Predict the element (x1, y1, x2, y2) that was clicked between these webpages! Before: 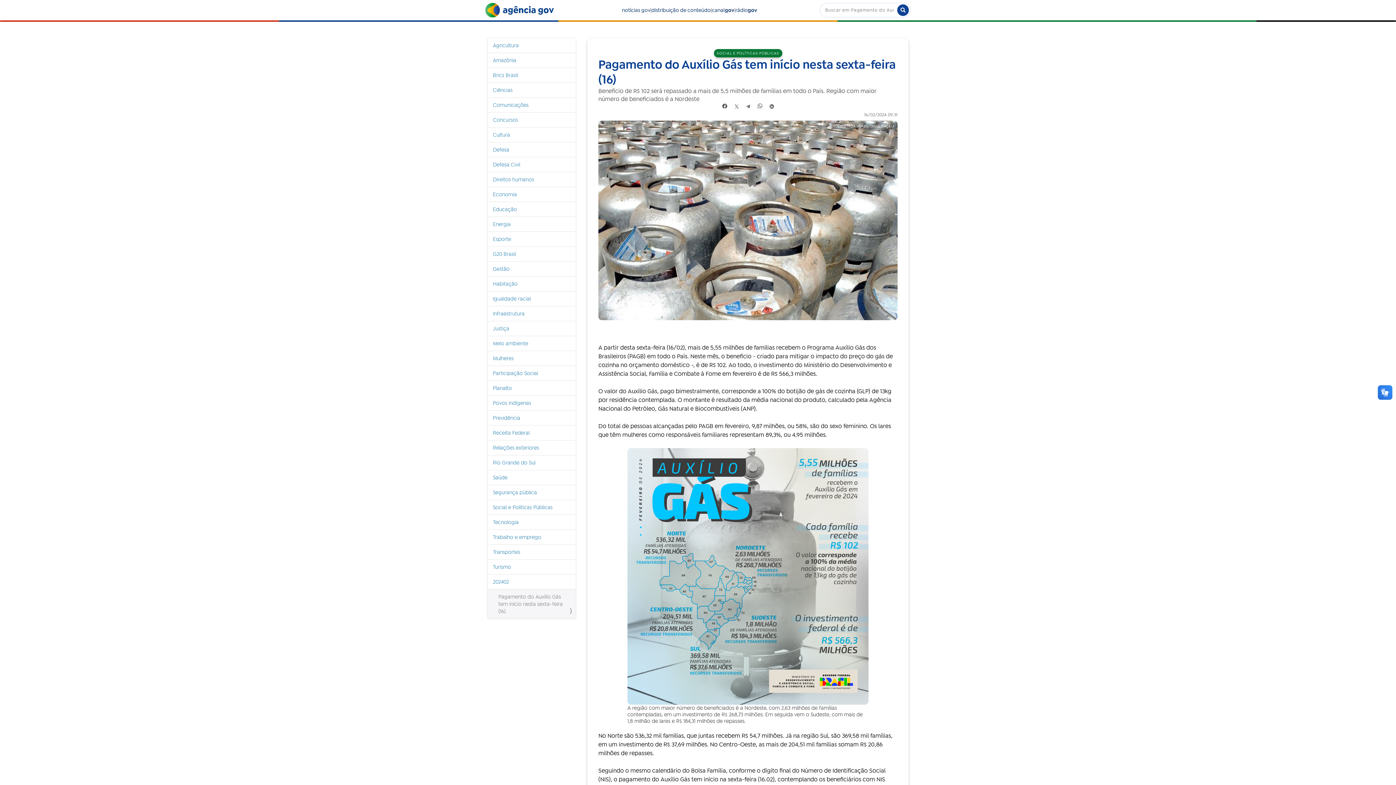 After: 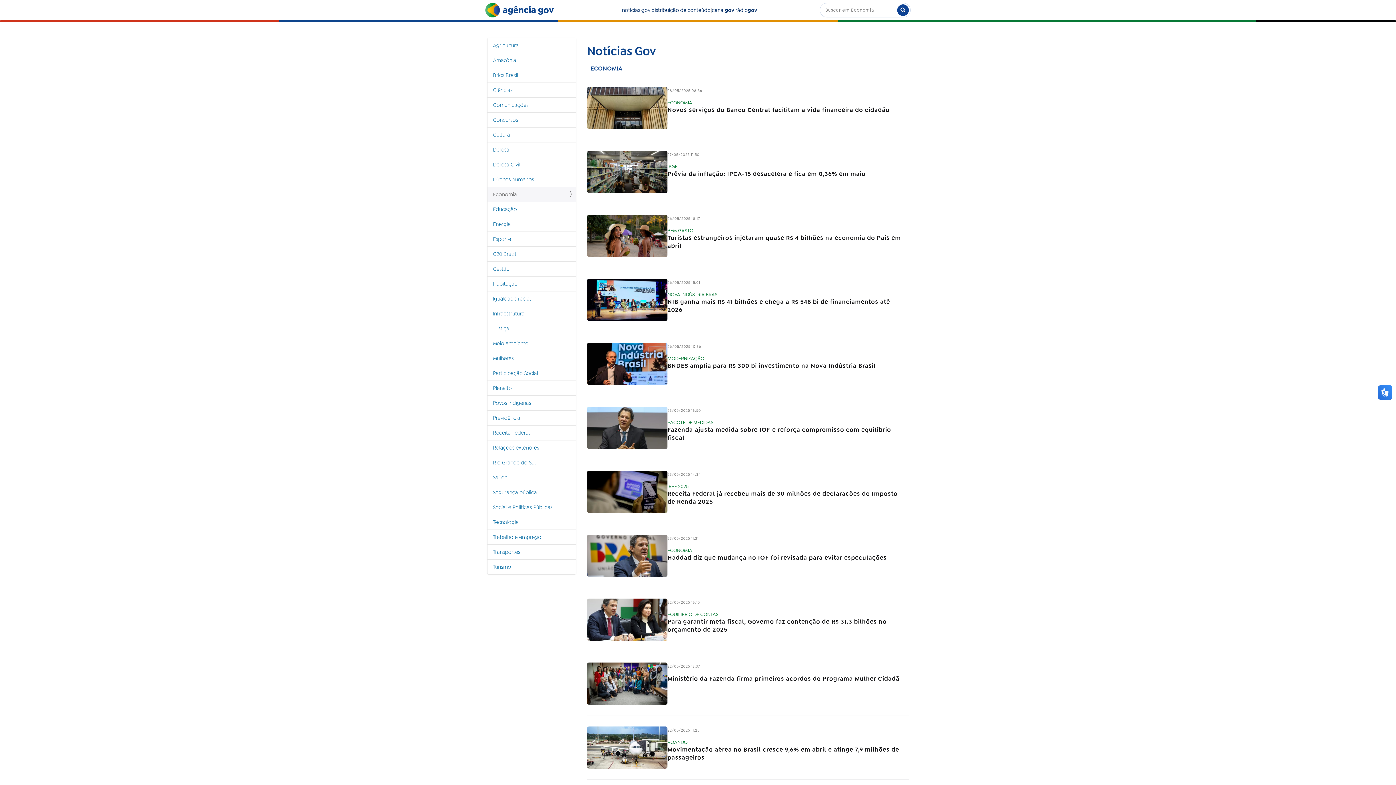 Action: bbox: (487, 186, 576, 201) label: Economia